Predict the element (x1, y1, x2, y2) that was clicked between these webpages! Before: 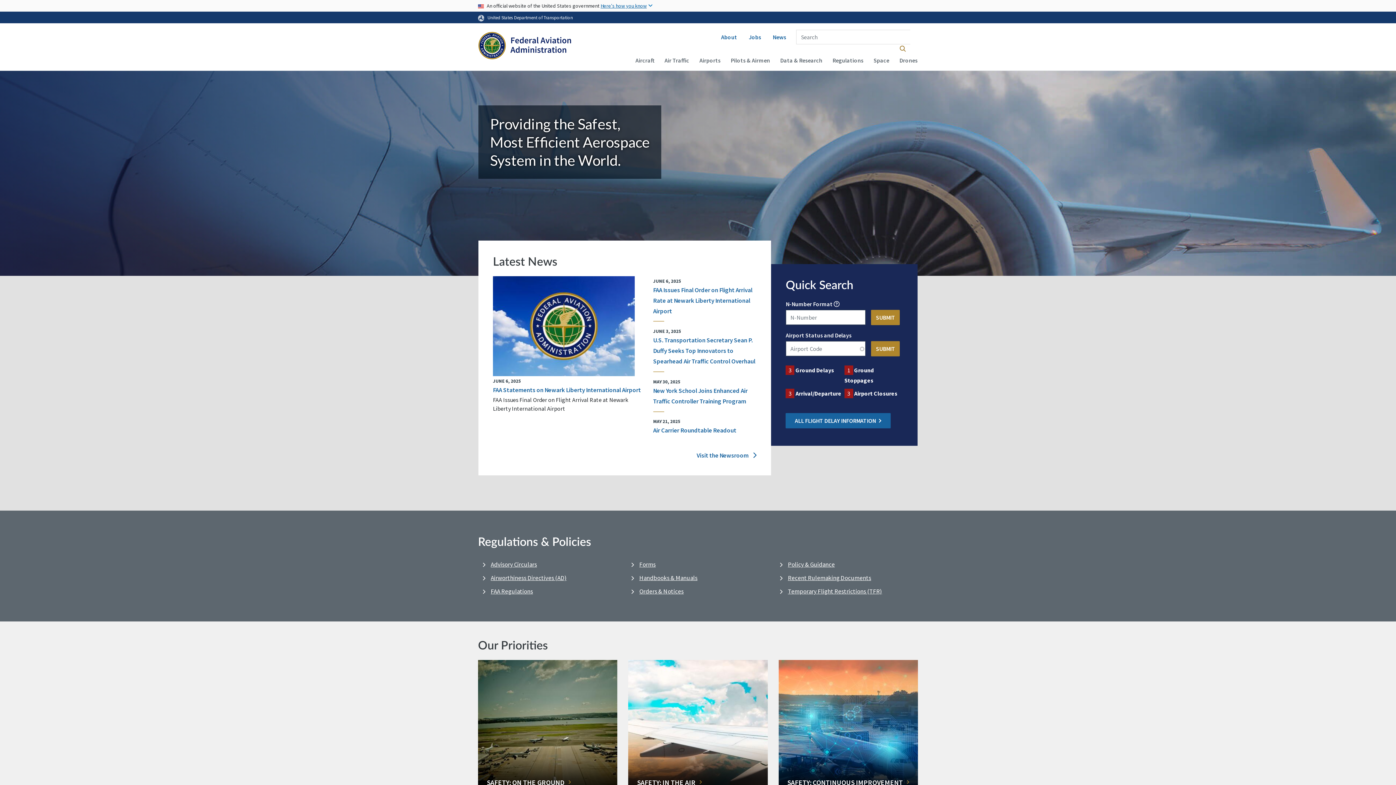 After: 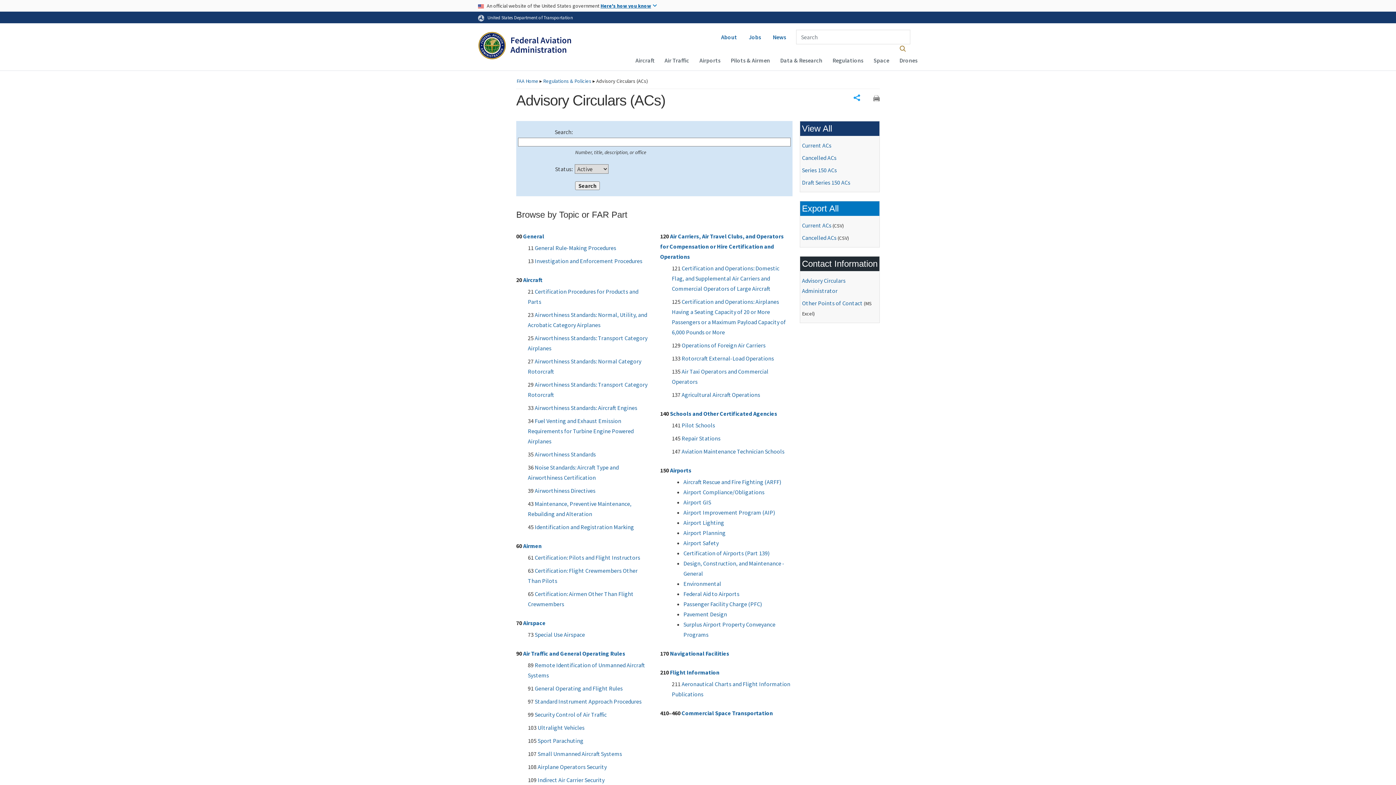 Action: bbox: (490, 559, 537, 570) label: Advisory Circulars